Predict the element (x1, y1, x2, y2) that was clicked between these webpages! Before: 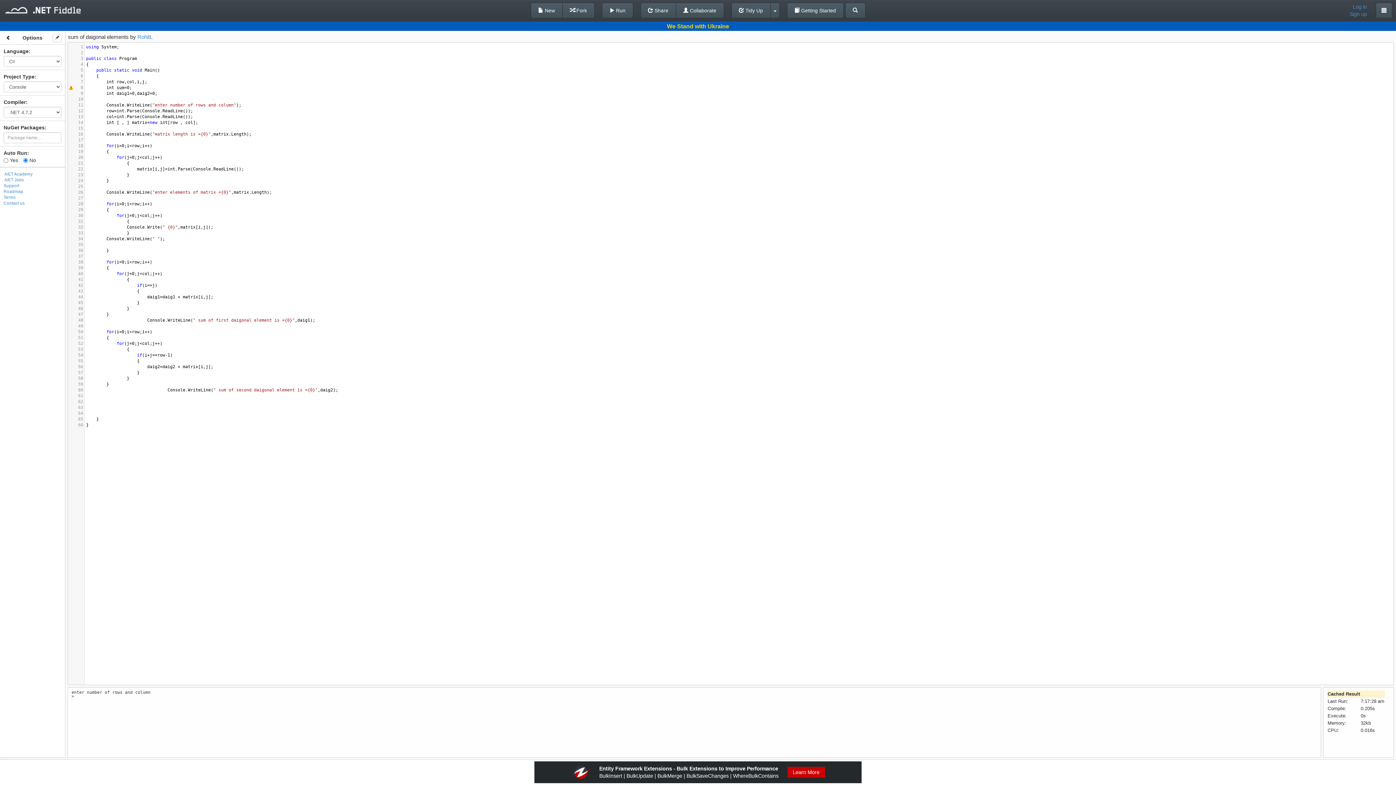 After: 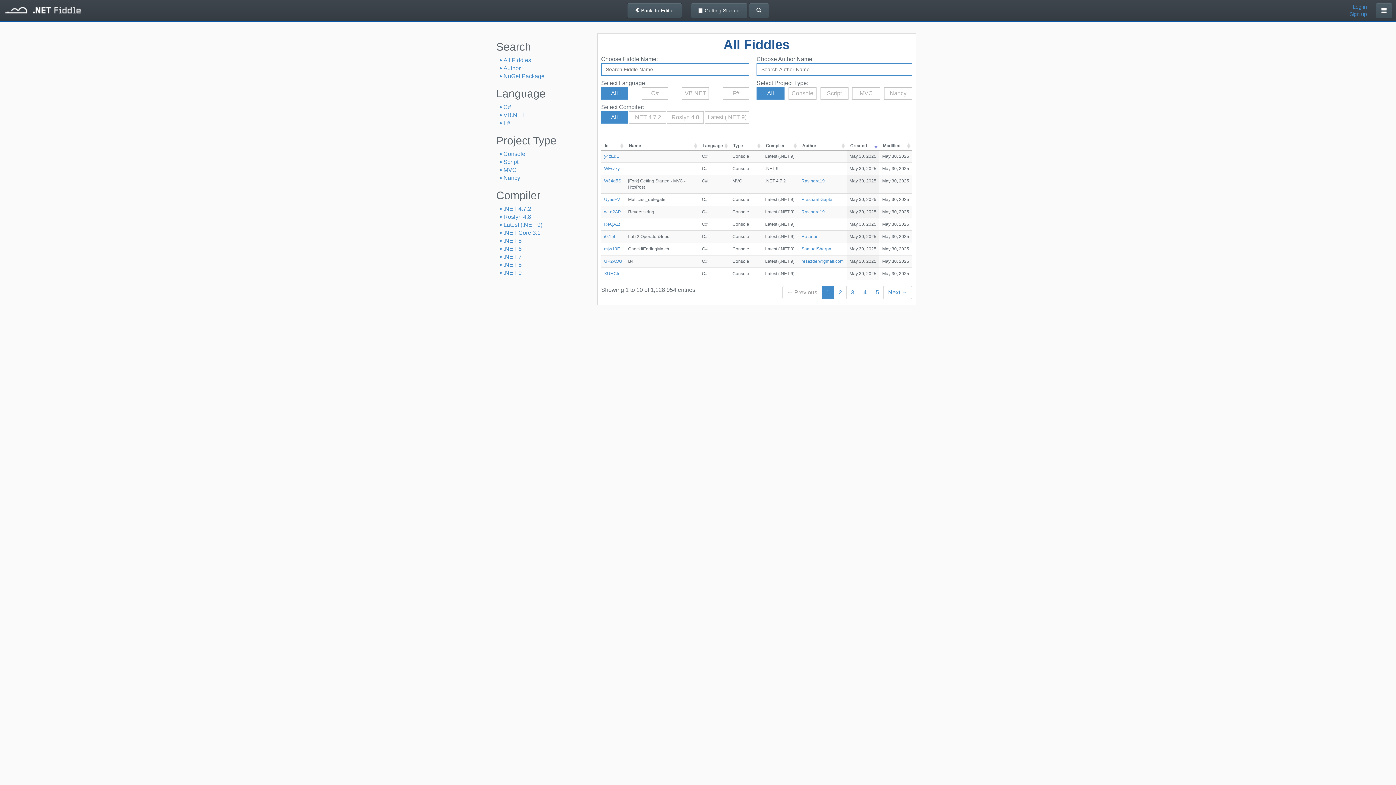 Action: bbox: (845, 2, 865, 18)